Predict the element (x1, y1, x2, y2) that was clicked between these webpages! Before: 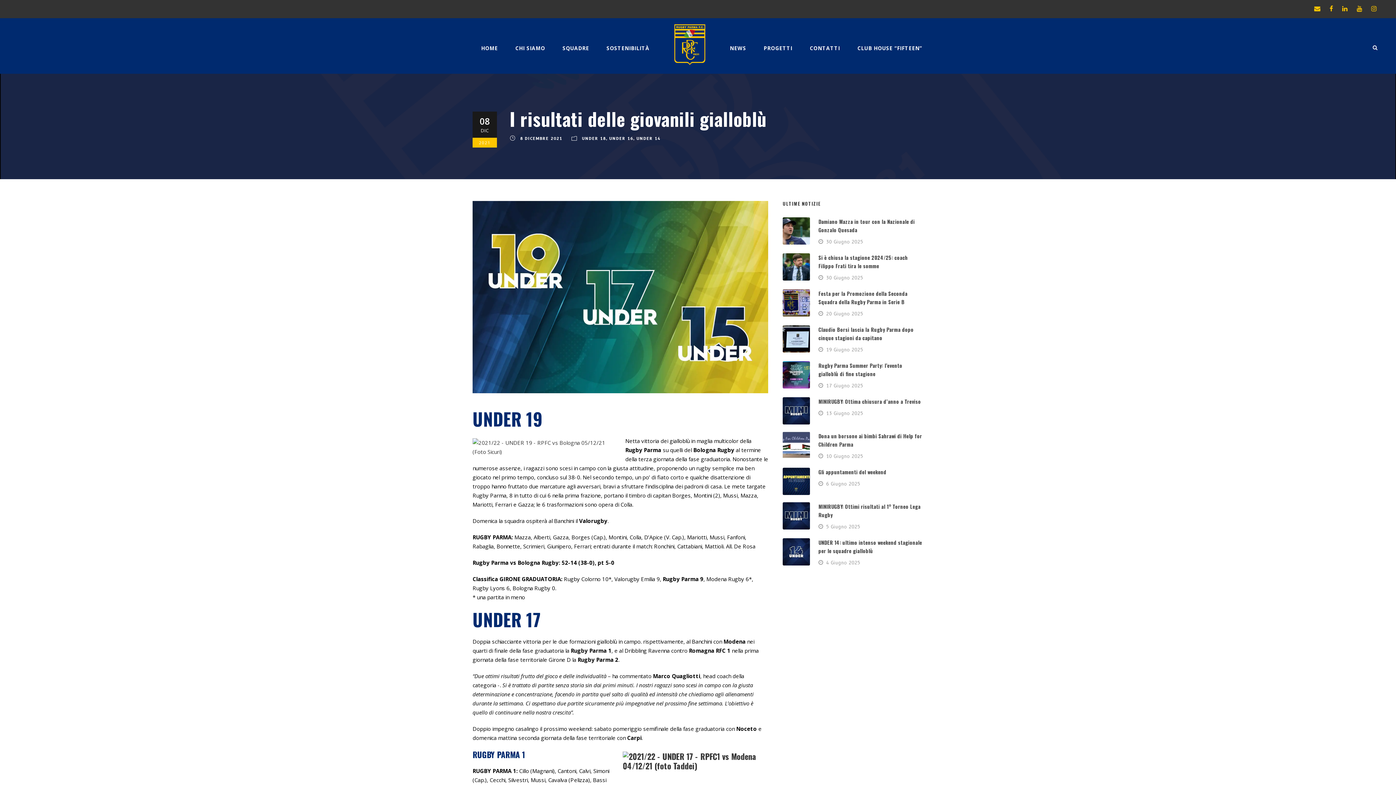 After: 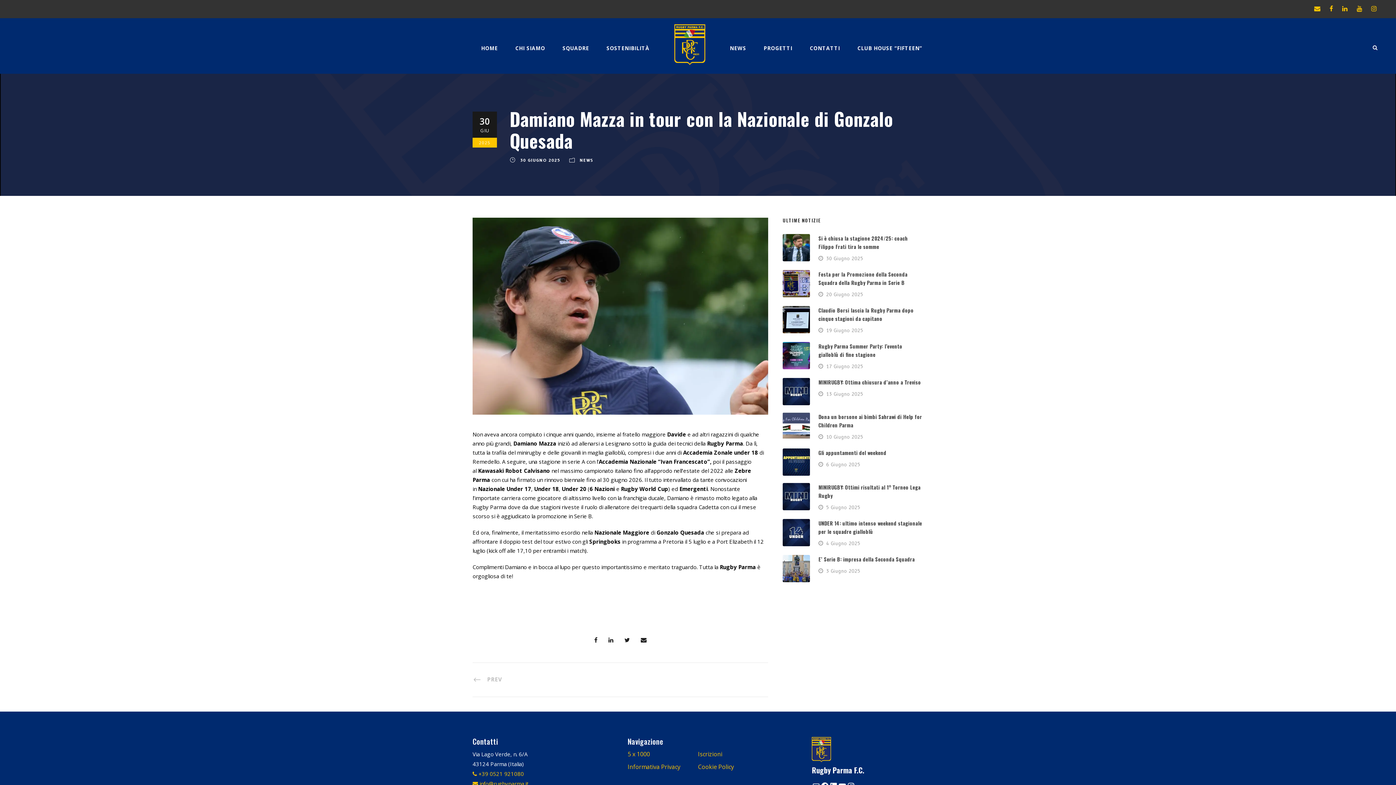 Action: bbox: (783, 226, 810, 233)